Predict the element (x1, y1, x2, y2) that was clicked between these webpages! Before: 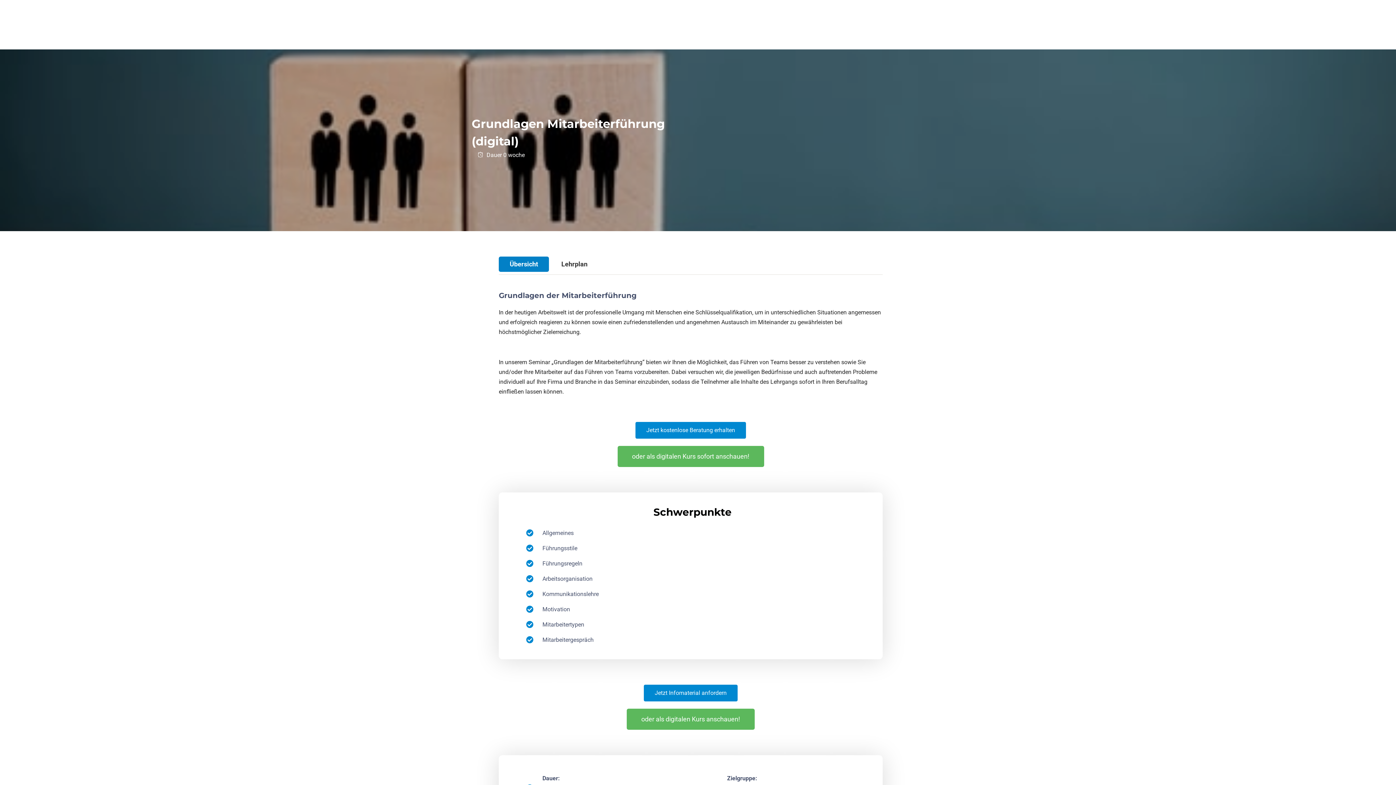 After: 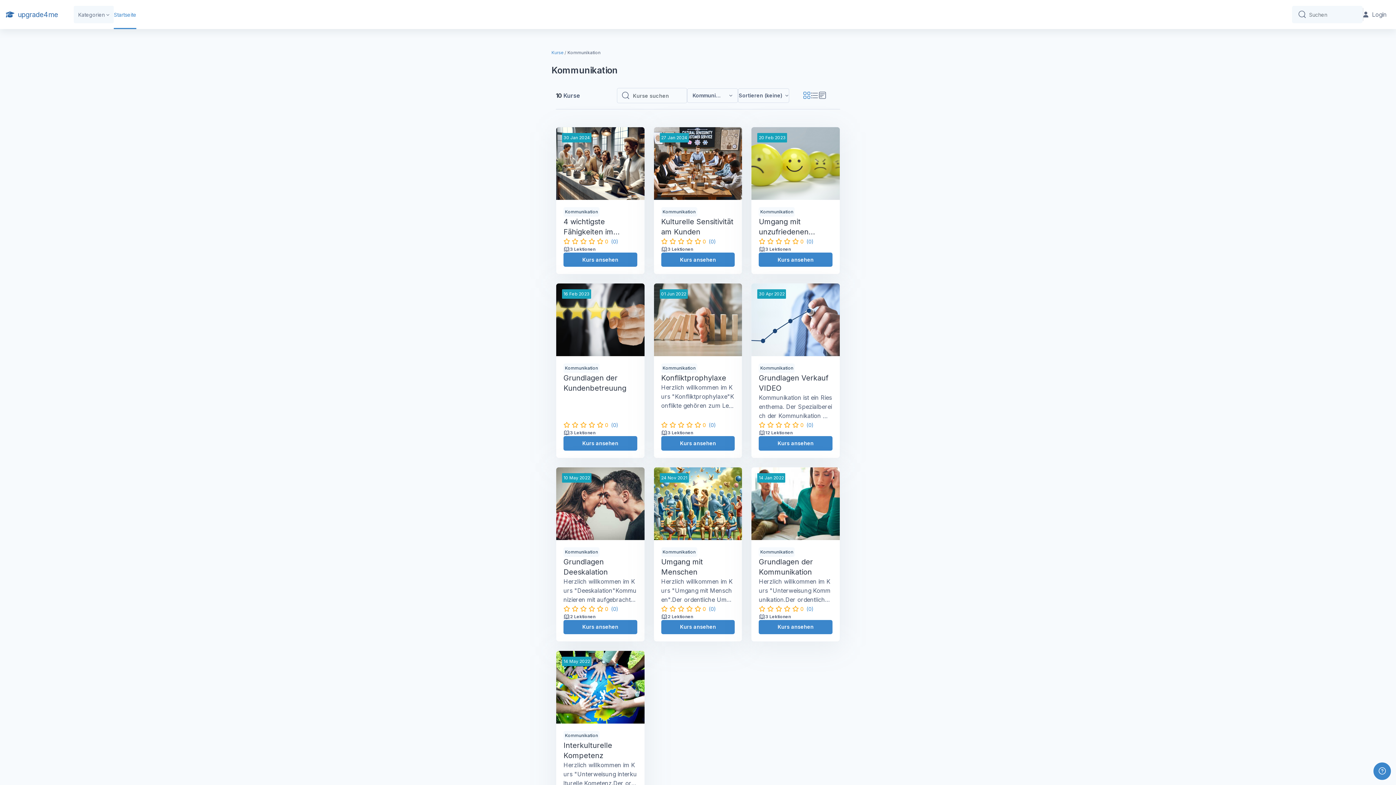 Action: bbox: (626, 709, 754, 730) label: oder als digitalen Kurs anschauen!